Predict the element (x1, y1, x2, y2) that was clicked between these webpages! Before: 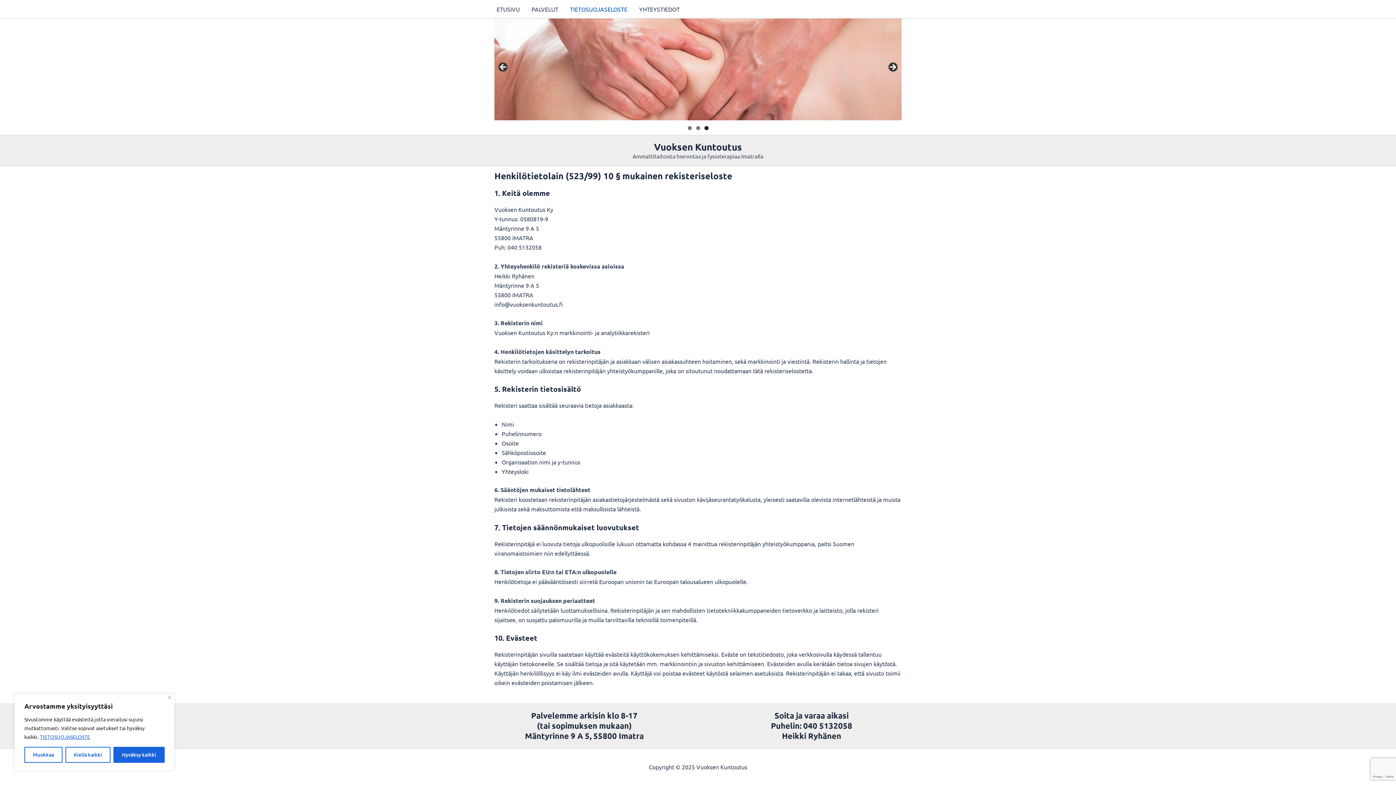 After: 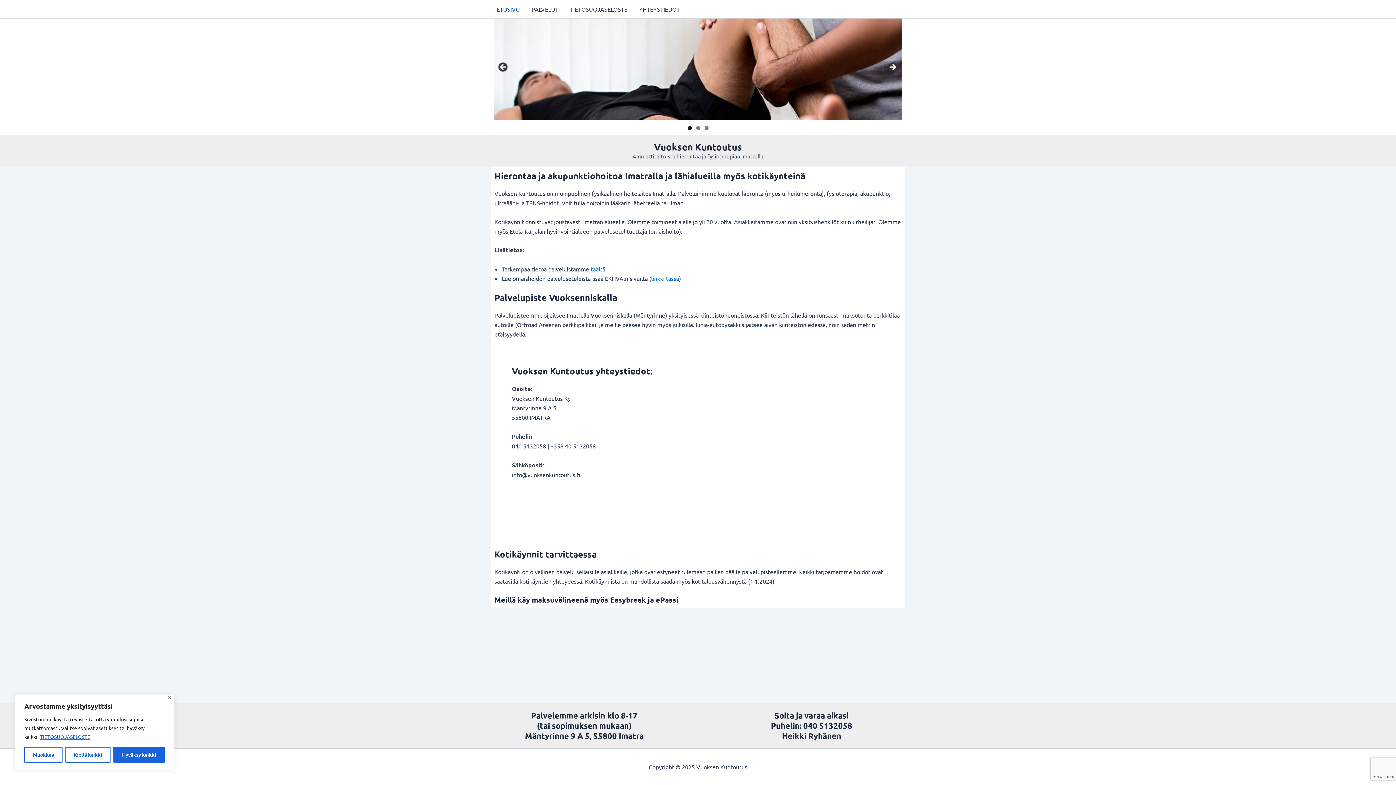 Action: bbox: (654, 140, 742, 152) label: Vuoksen Kuntoutus